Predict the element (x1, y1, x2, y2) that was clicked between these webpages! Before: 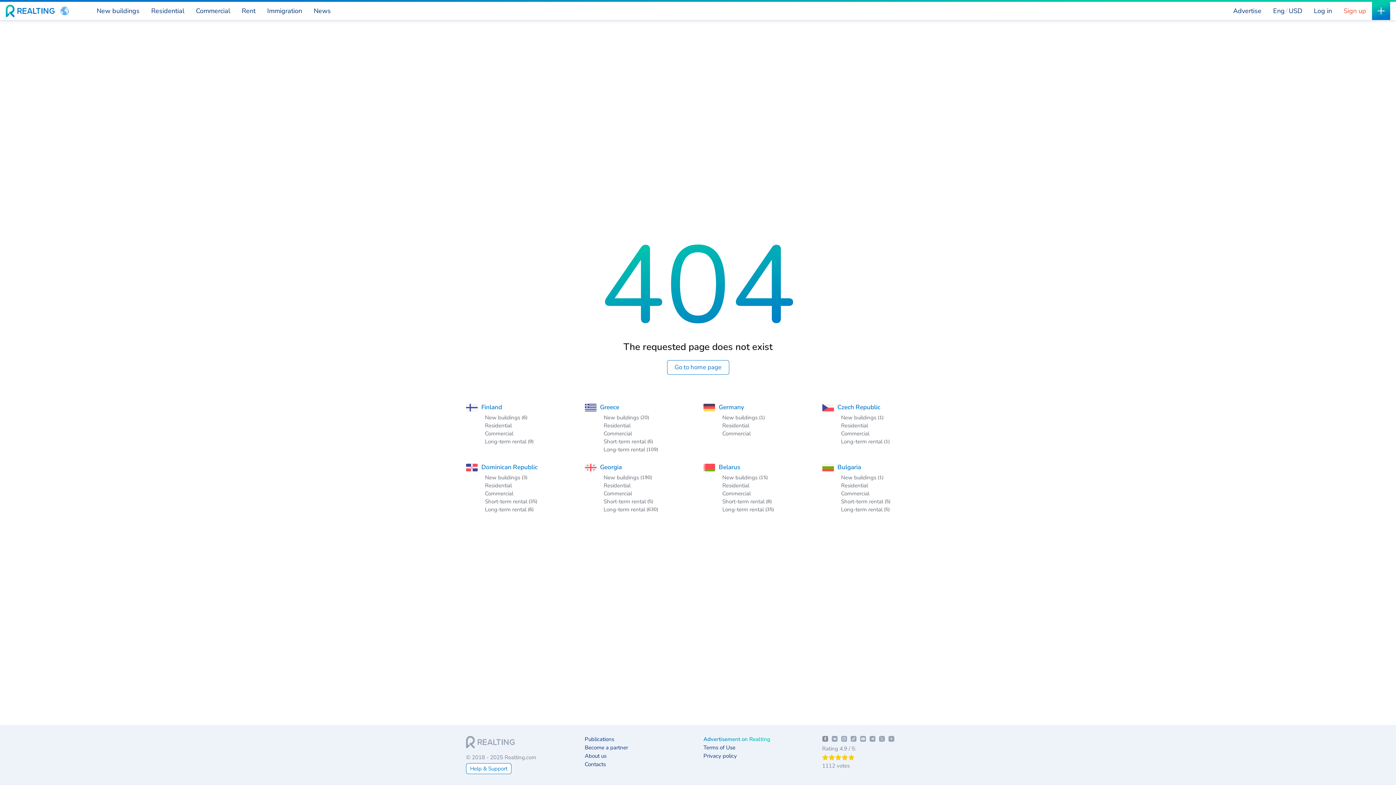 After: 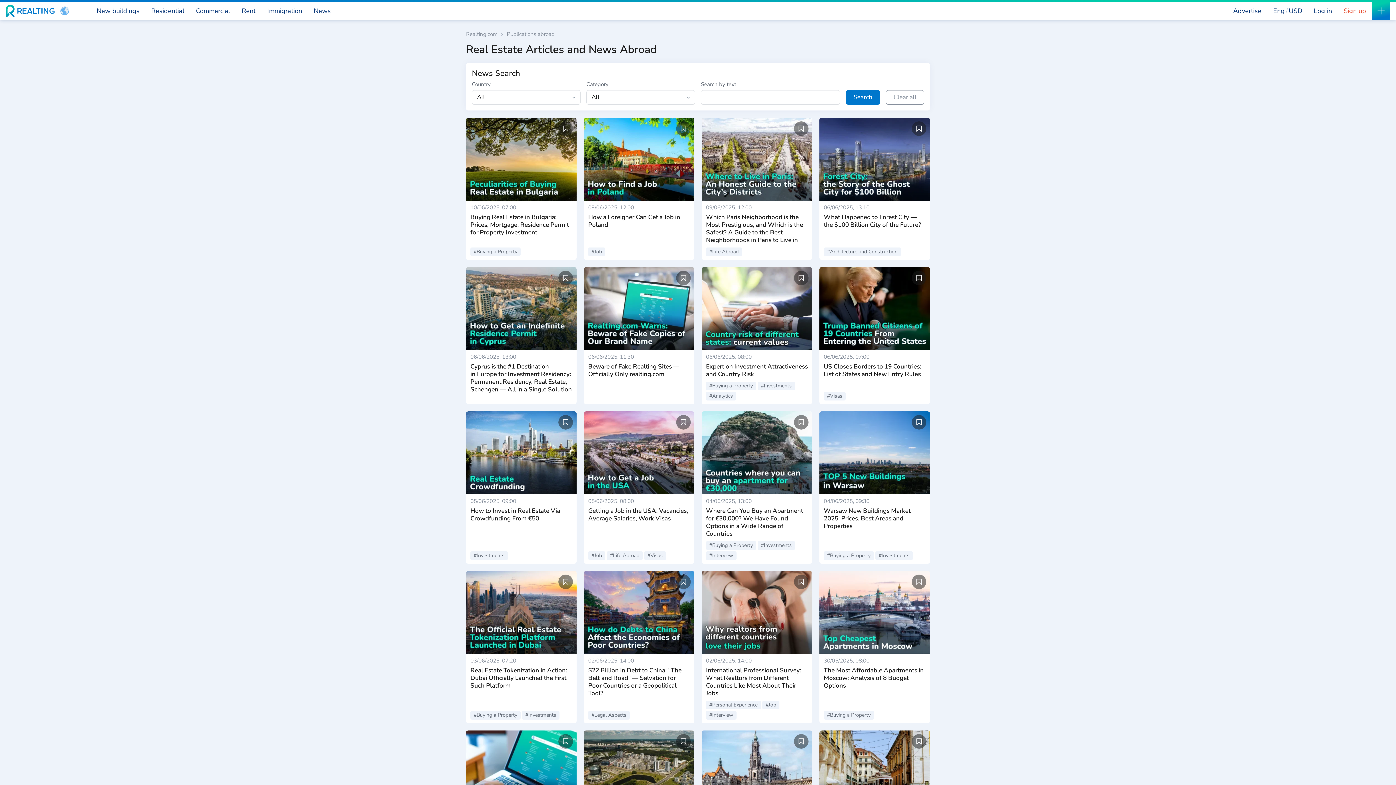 Action: bbox: (308, 1, 336, 20) label: News